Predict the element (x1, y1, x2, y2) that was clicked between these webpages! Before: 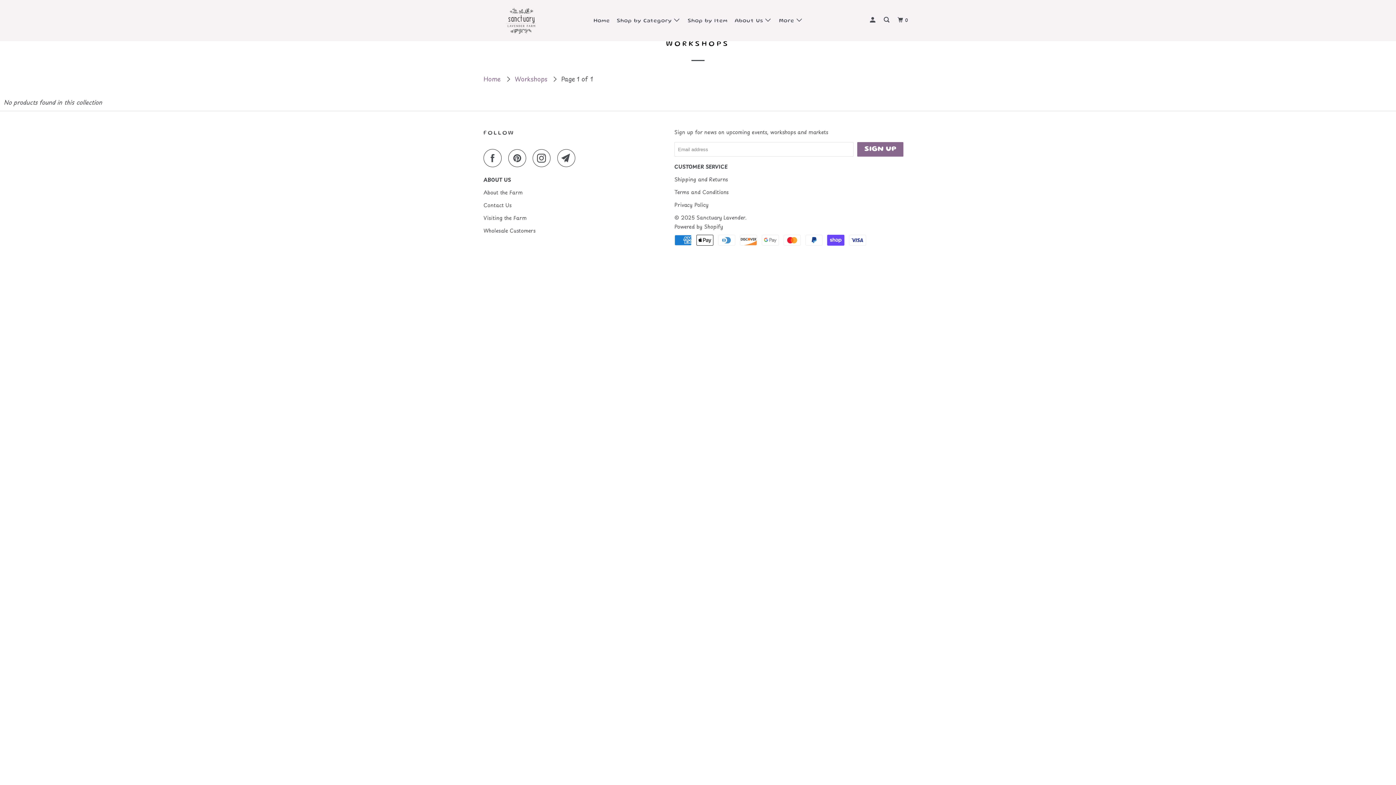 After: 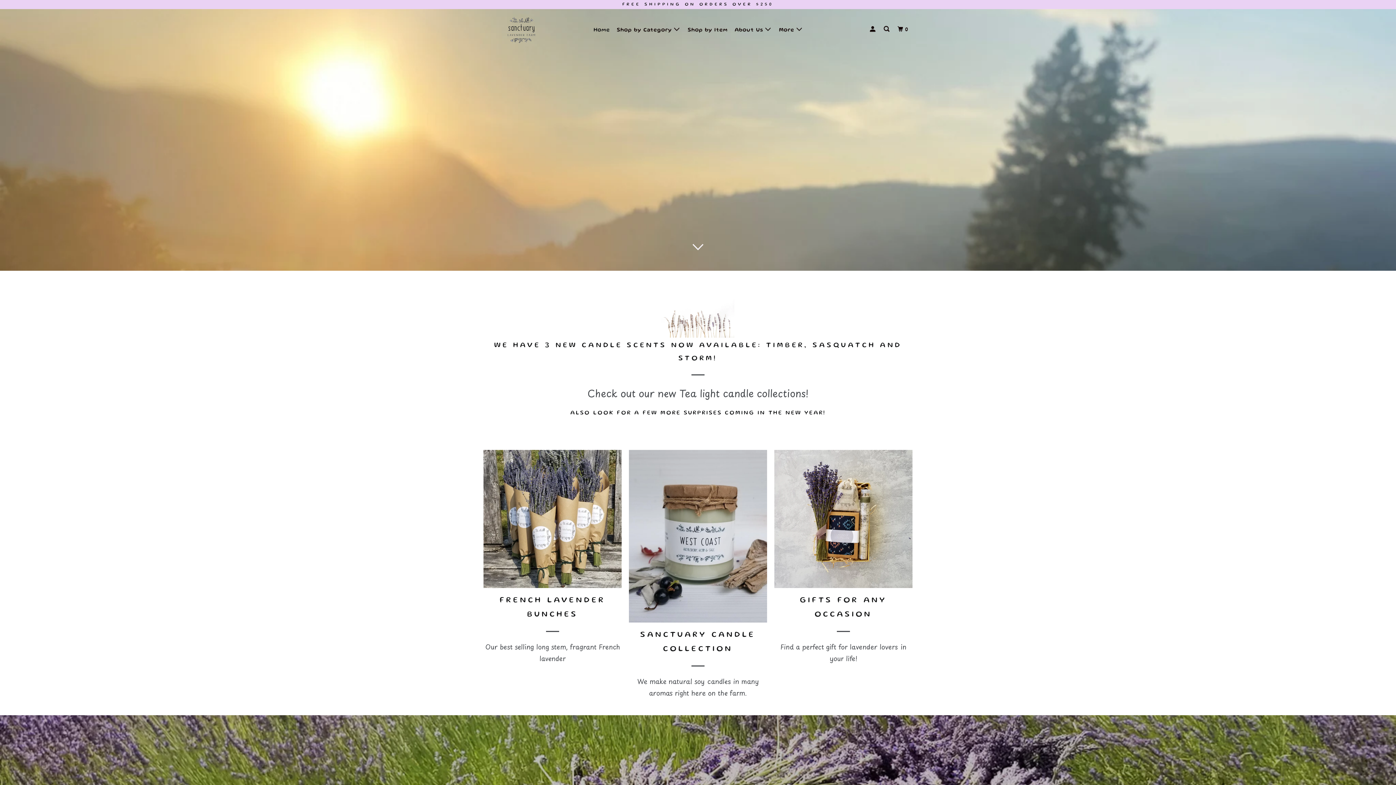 Action: bbox: (696, 213, 745, 221) label: Sanctuary Lavender